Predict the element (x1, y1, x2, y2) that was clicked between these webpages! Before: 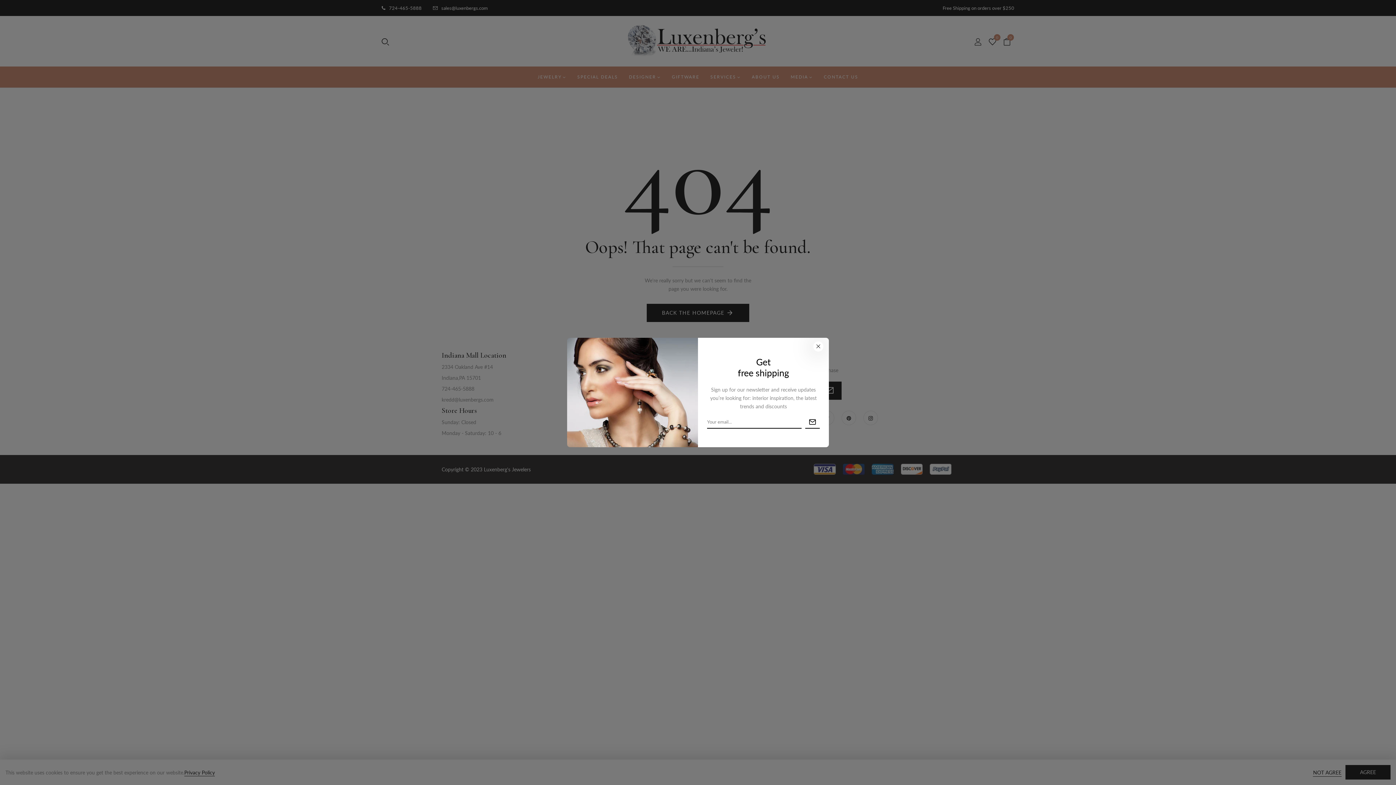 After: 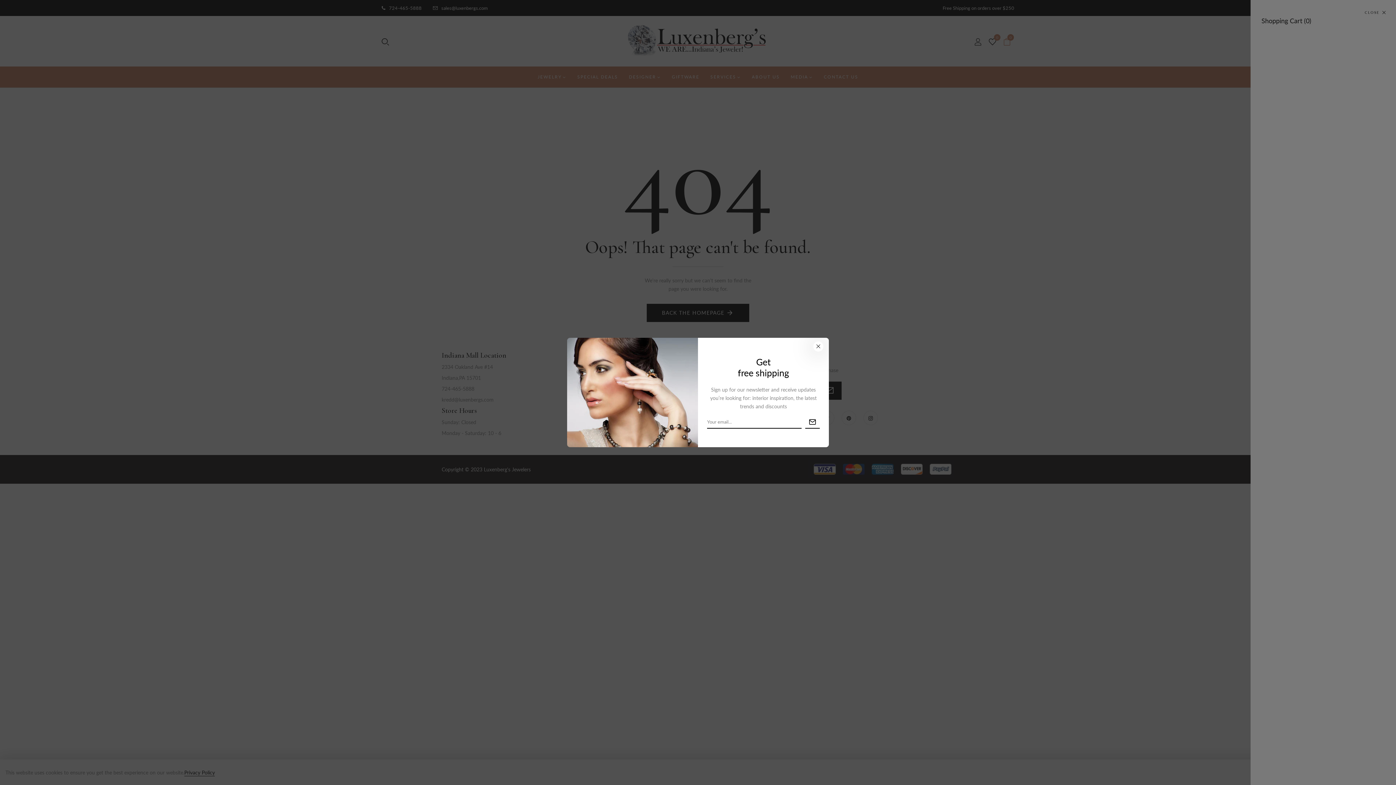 Action: bbox: (1003, 35, 1010, 48) label: 0